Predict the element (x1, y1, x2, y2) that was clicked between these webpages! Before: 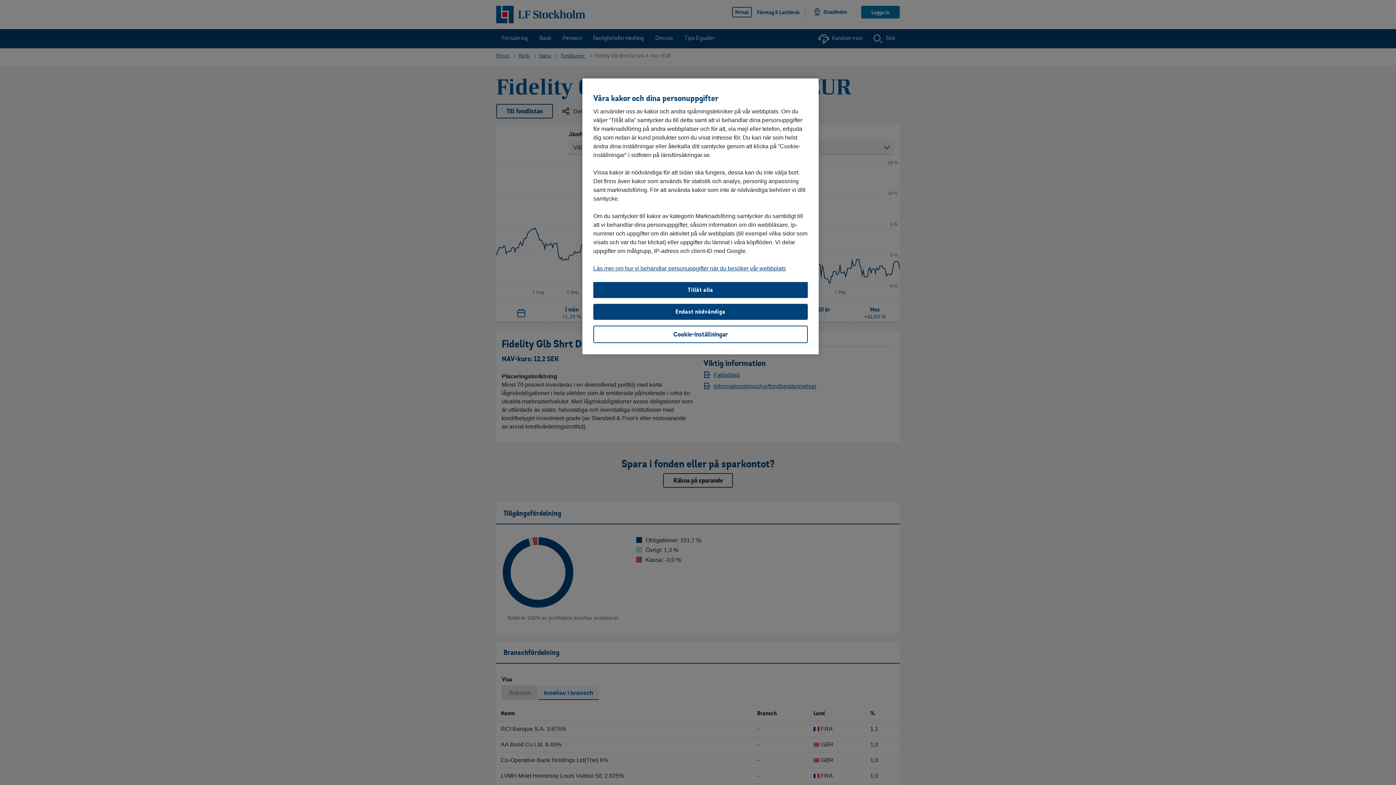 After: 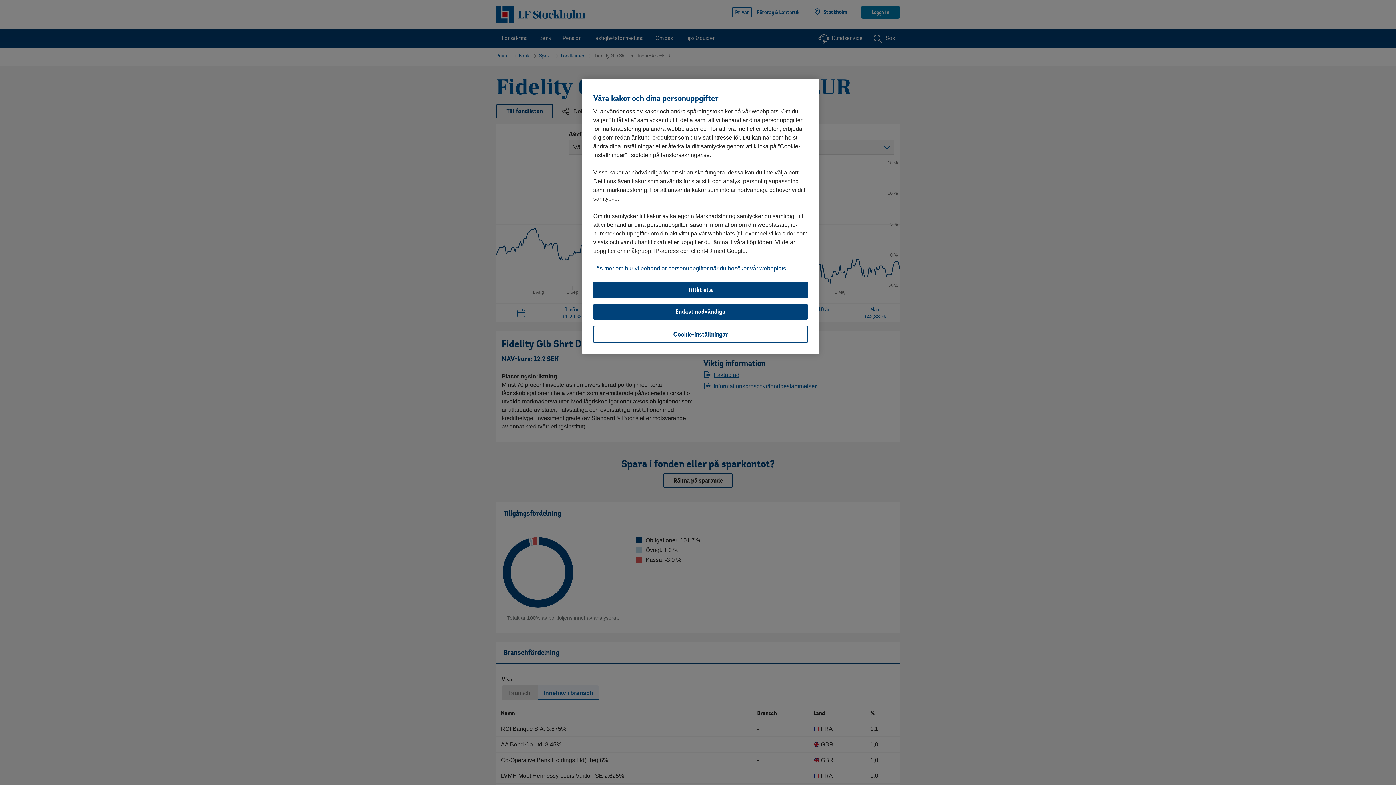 Action: label: Läs mer om hur vi behandlar personuppgifter när du besöker vår webbplats bbox: (593, 265, 786, 271)